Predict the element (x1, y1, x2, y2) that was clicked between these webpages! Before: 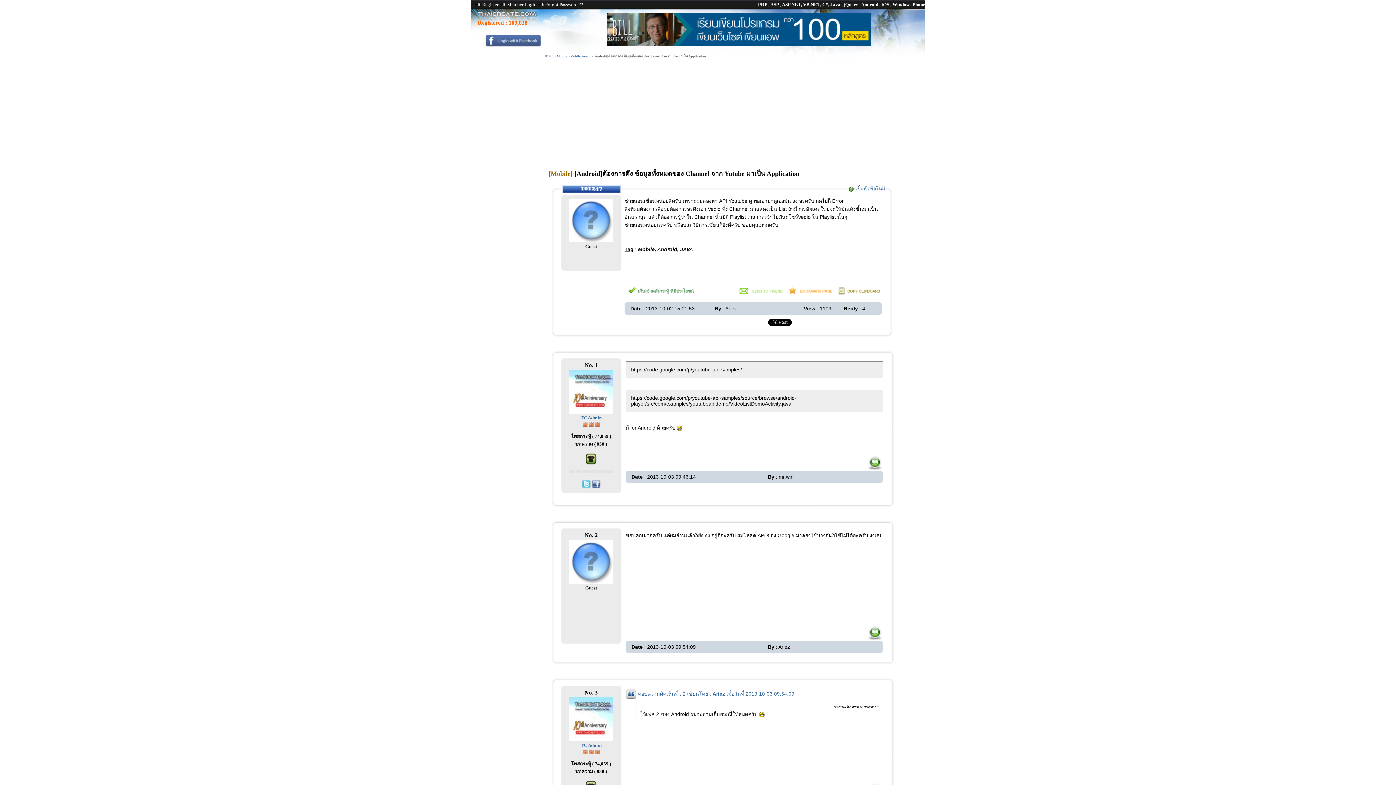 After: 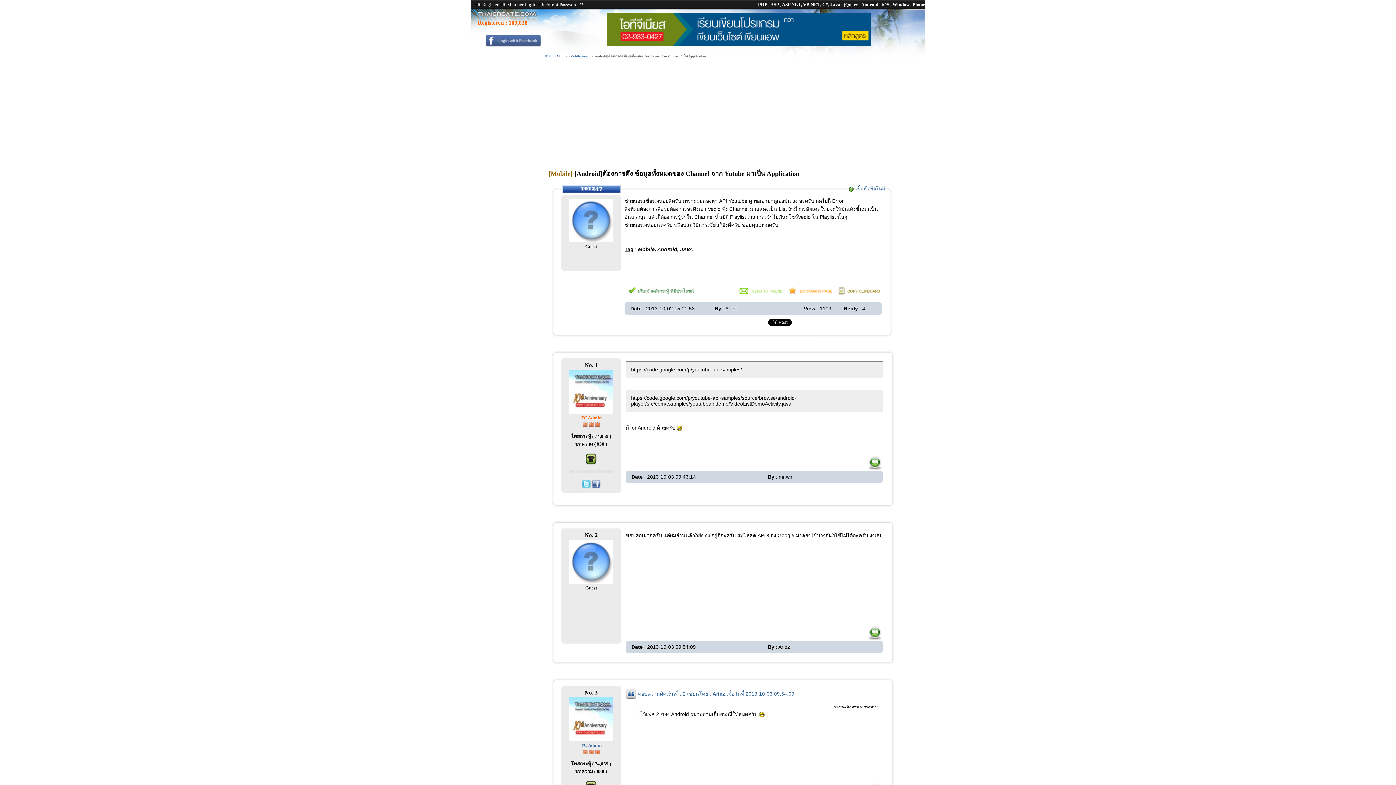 Action: bbox: (580, 415, 601, 420) label: TC Admin